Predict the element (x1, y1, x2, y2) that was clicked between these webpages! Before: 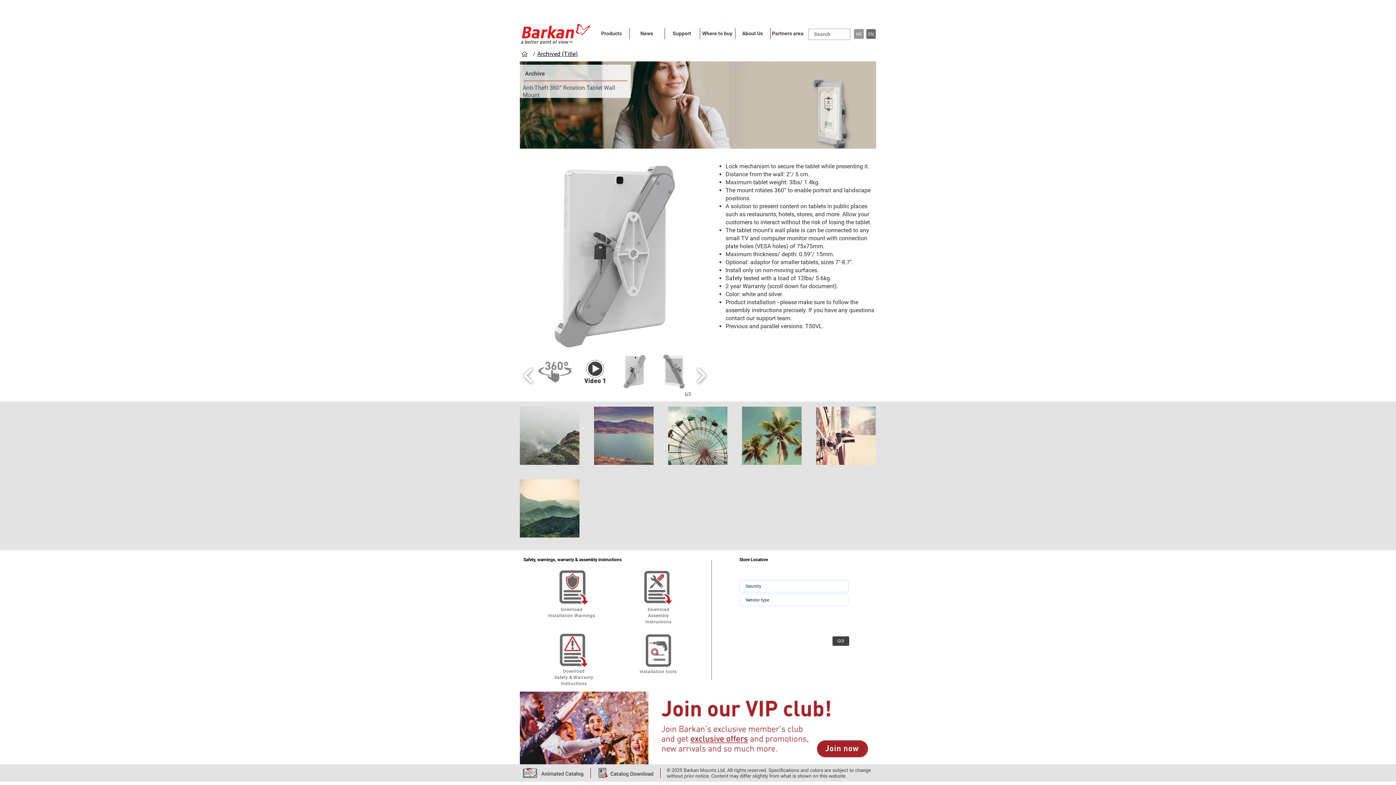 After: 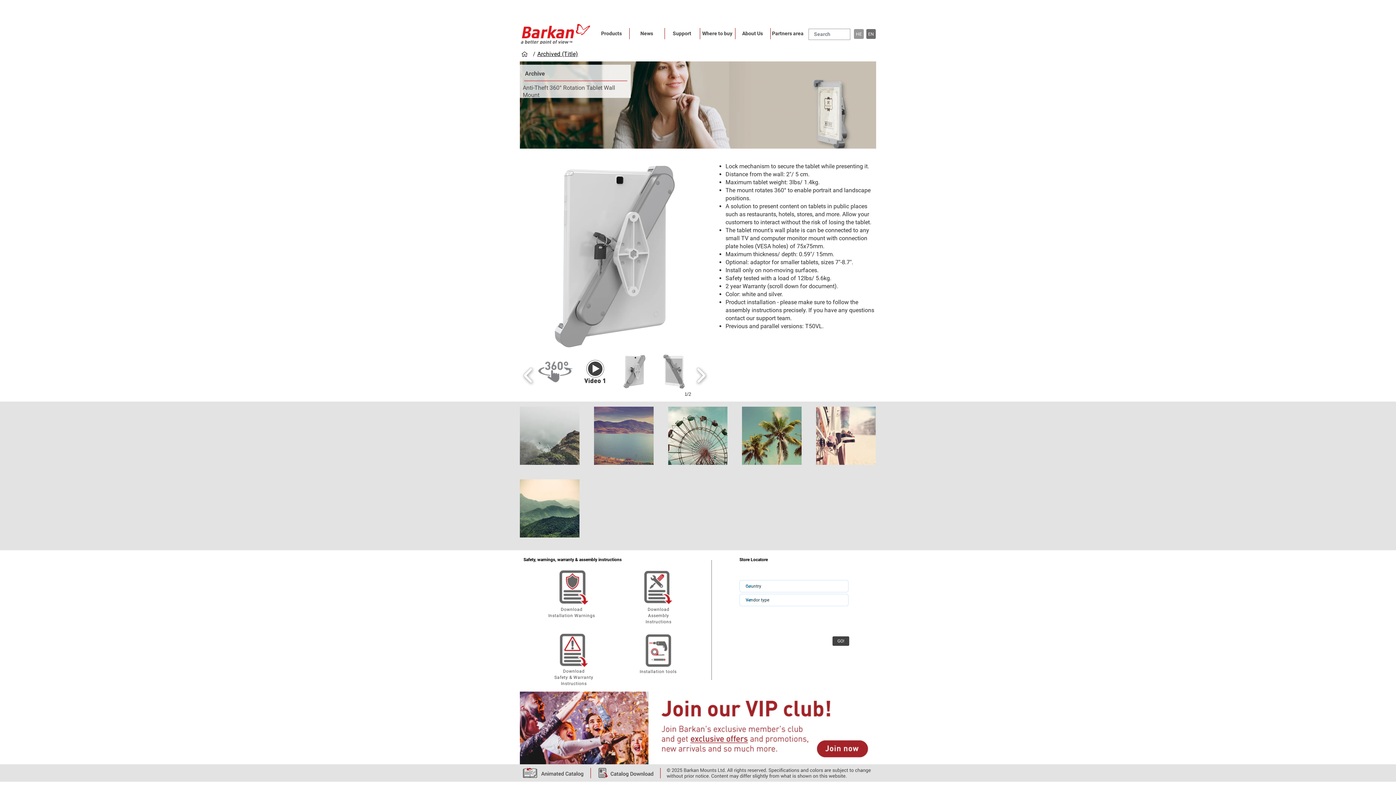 Action: label: Archive bbox: (525, 70, 545, 77)